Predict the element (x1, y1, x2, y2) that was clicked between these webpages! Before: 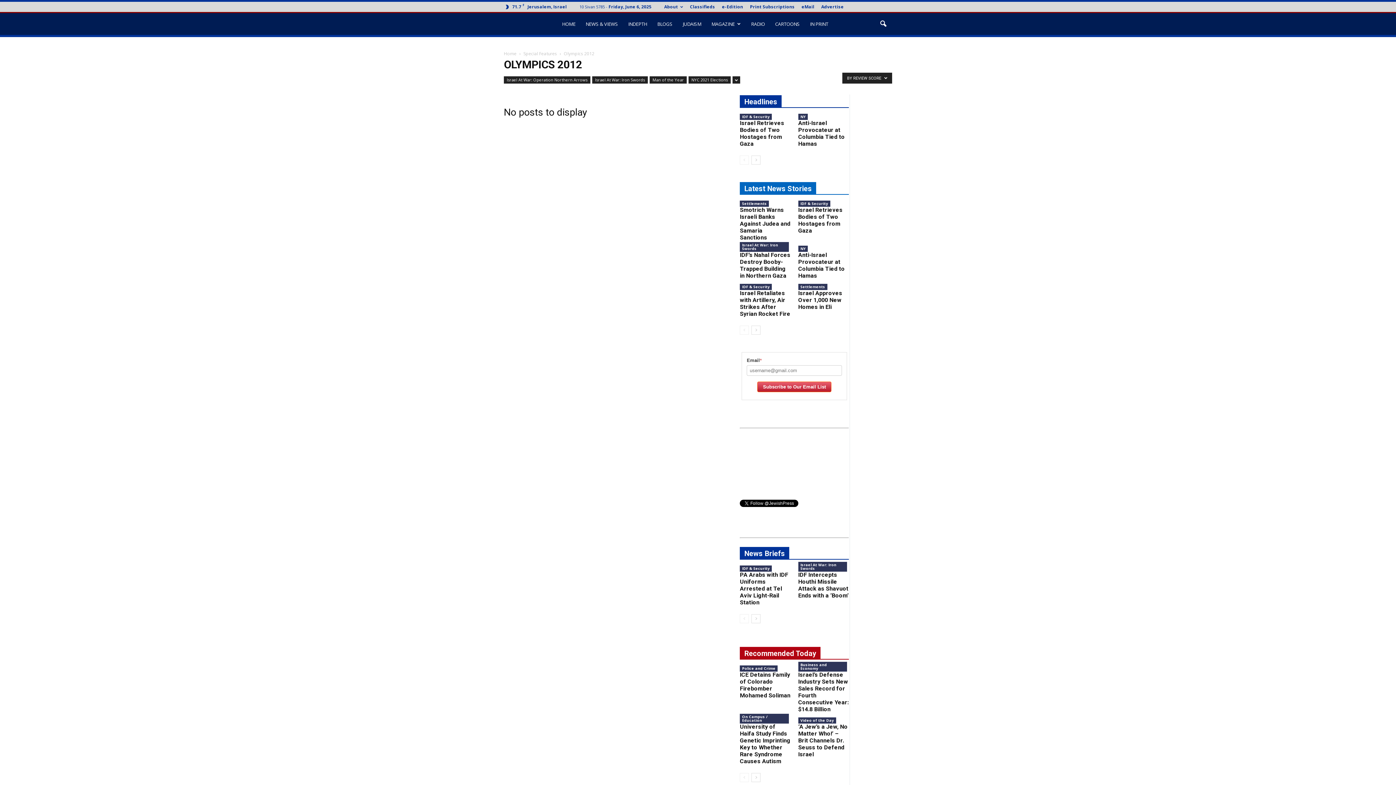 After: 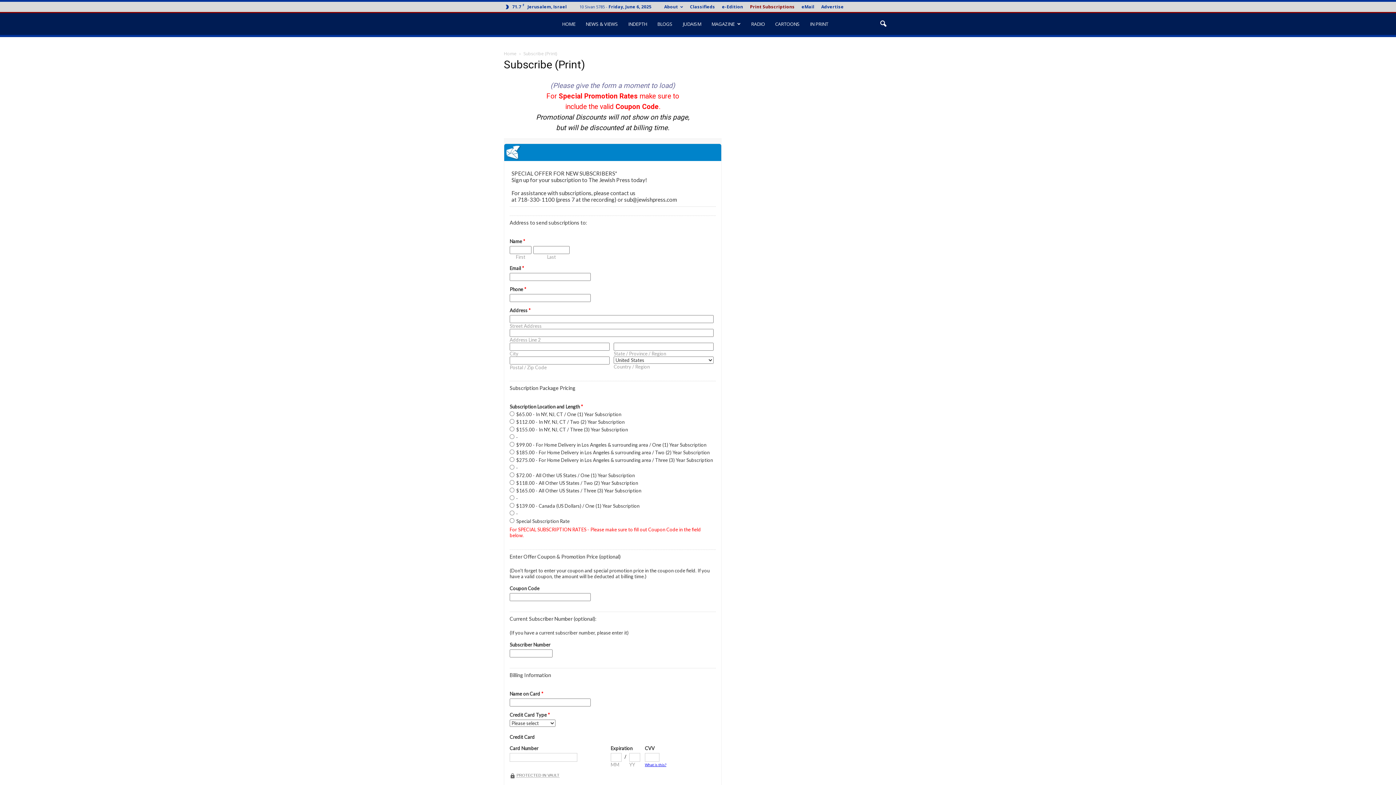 Action: label: Print Subscriptions bbox: (750, 3, 794, 9)